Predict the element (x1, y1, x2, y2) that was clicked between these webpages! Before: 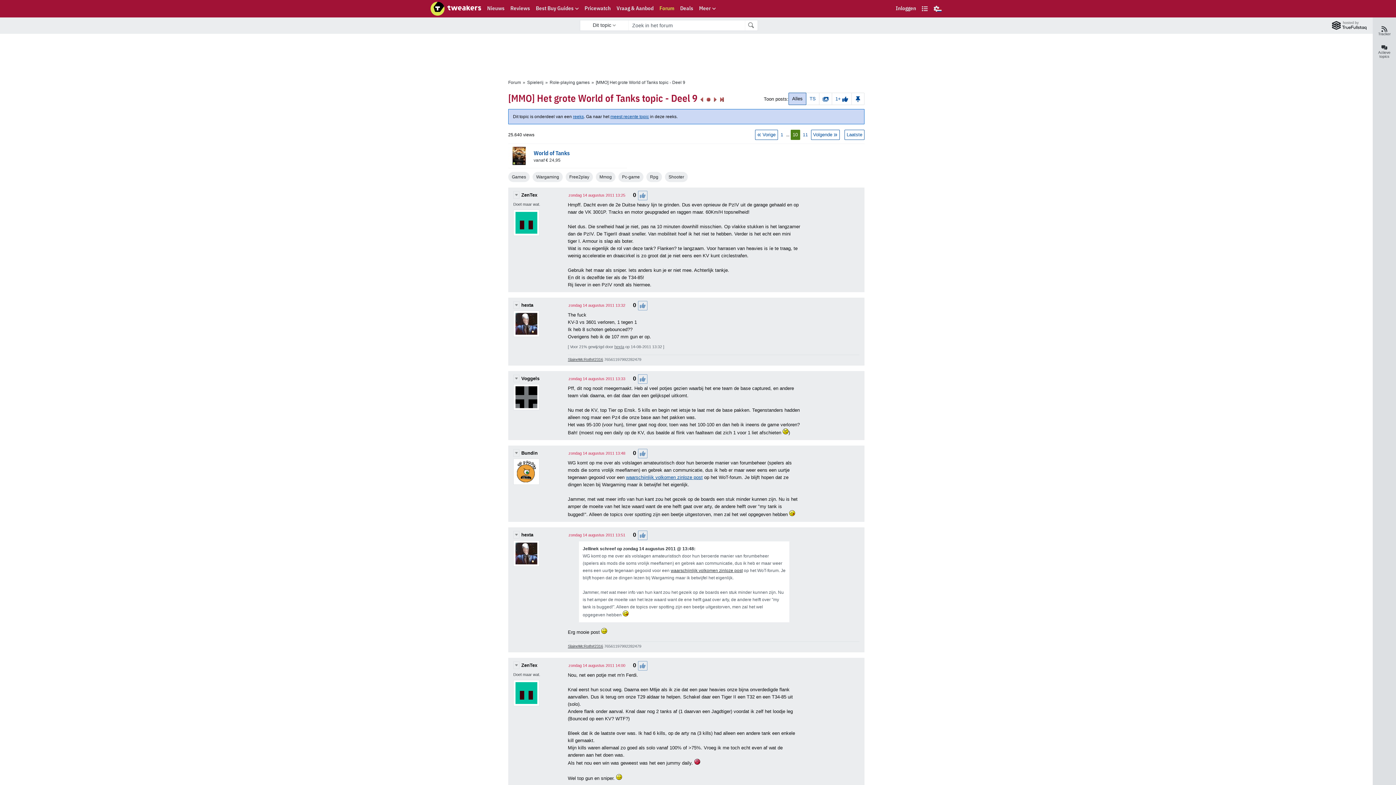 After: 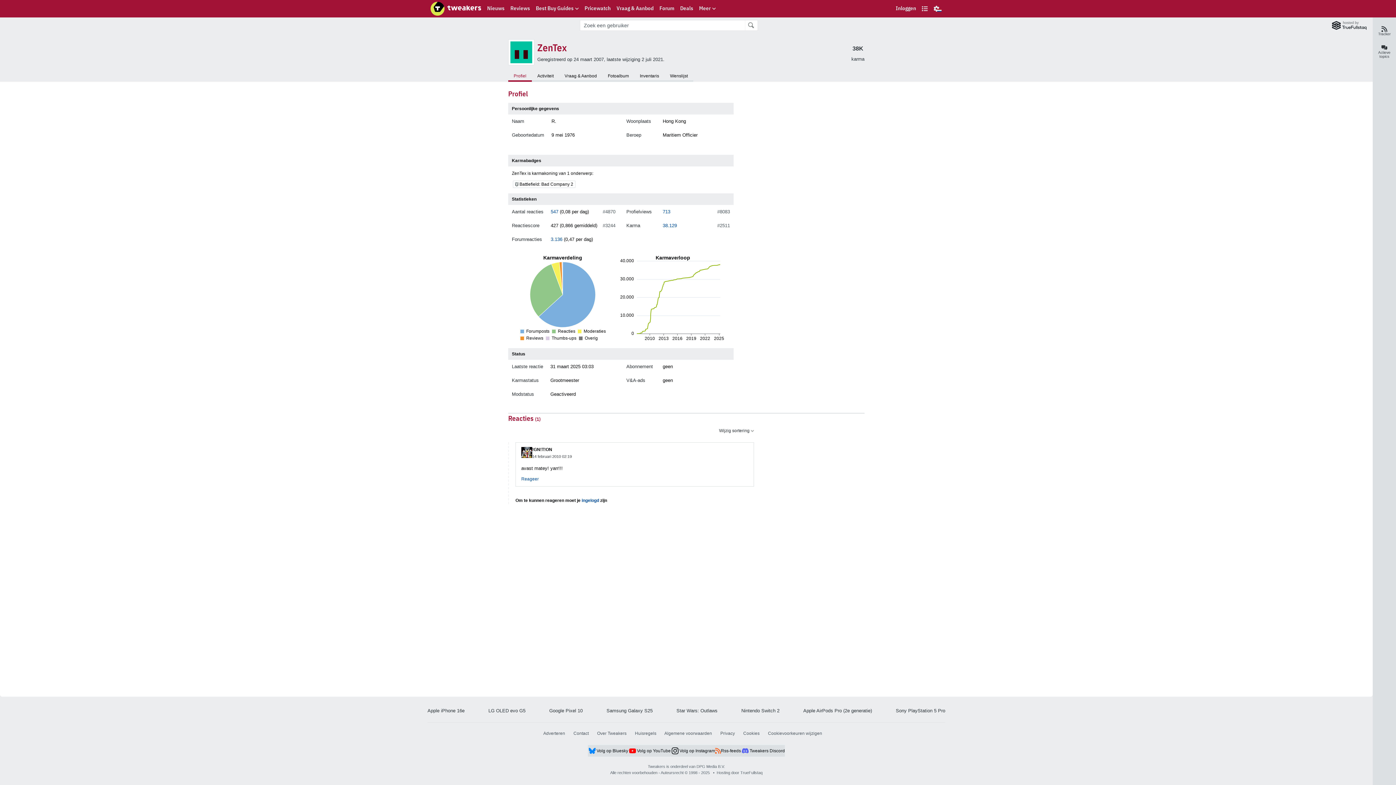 Action: bbox: (521, 191, 537, 198) label: ZenTex